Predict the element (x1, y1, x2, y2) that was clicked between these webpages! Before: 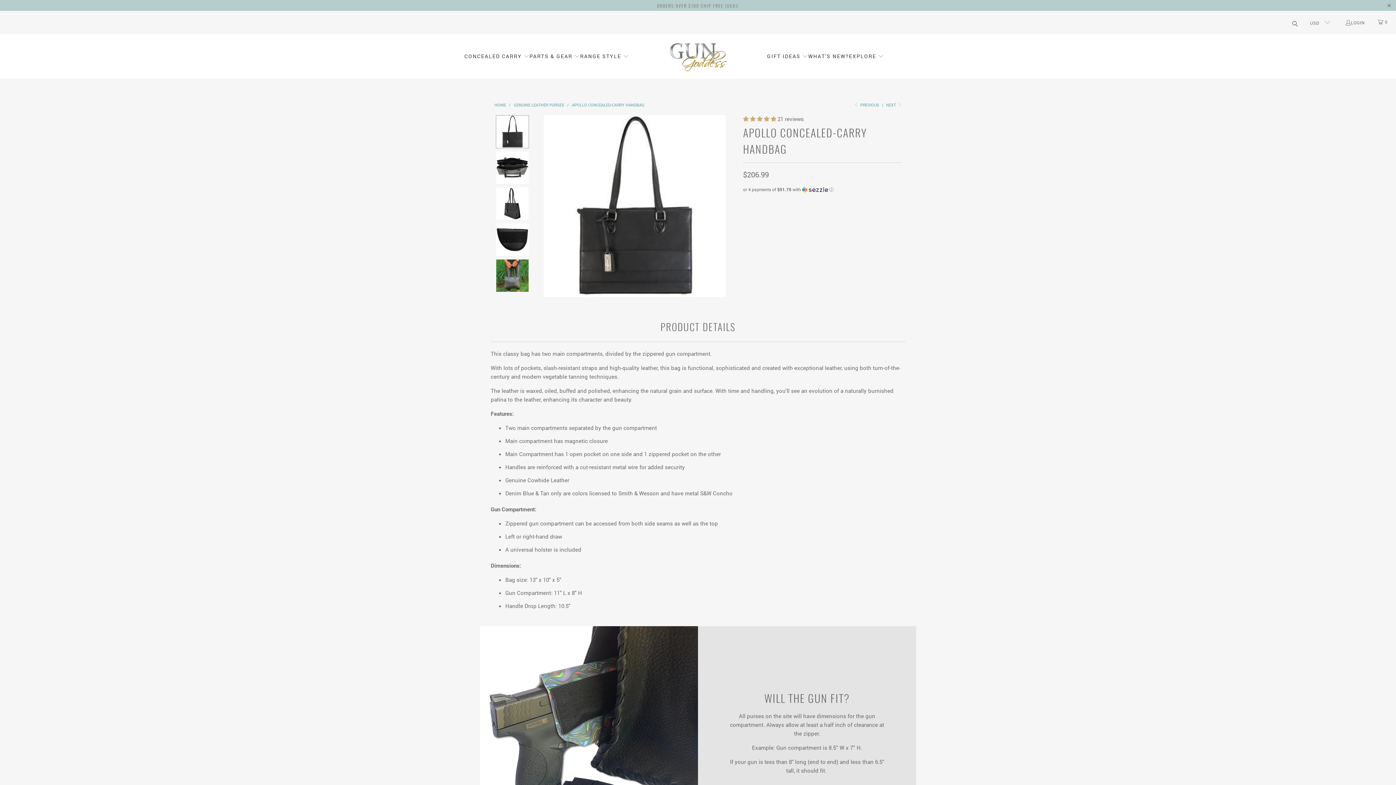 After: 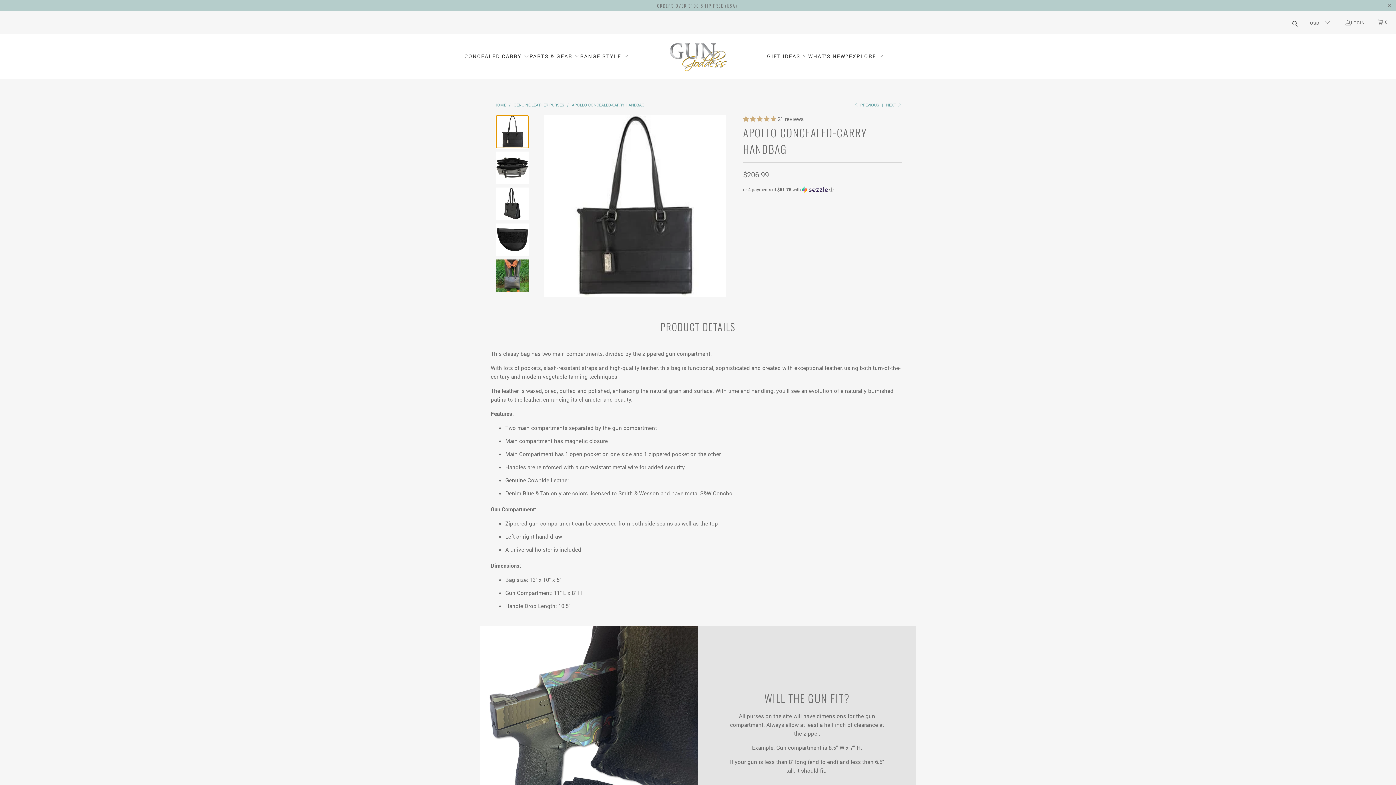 Action: bbox: (496, 115, 529, 148)